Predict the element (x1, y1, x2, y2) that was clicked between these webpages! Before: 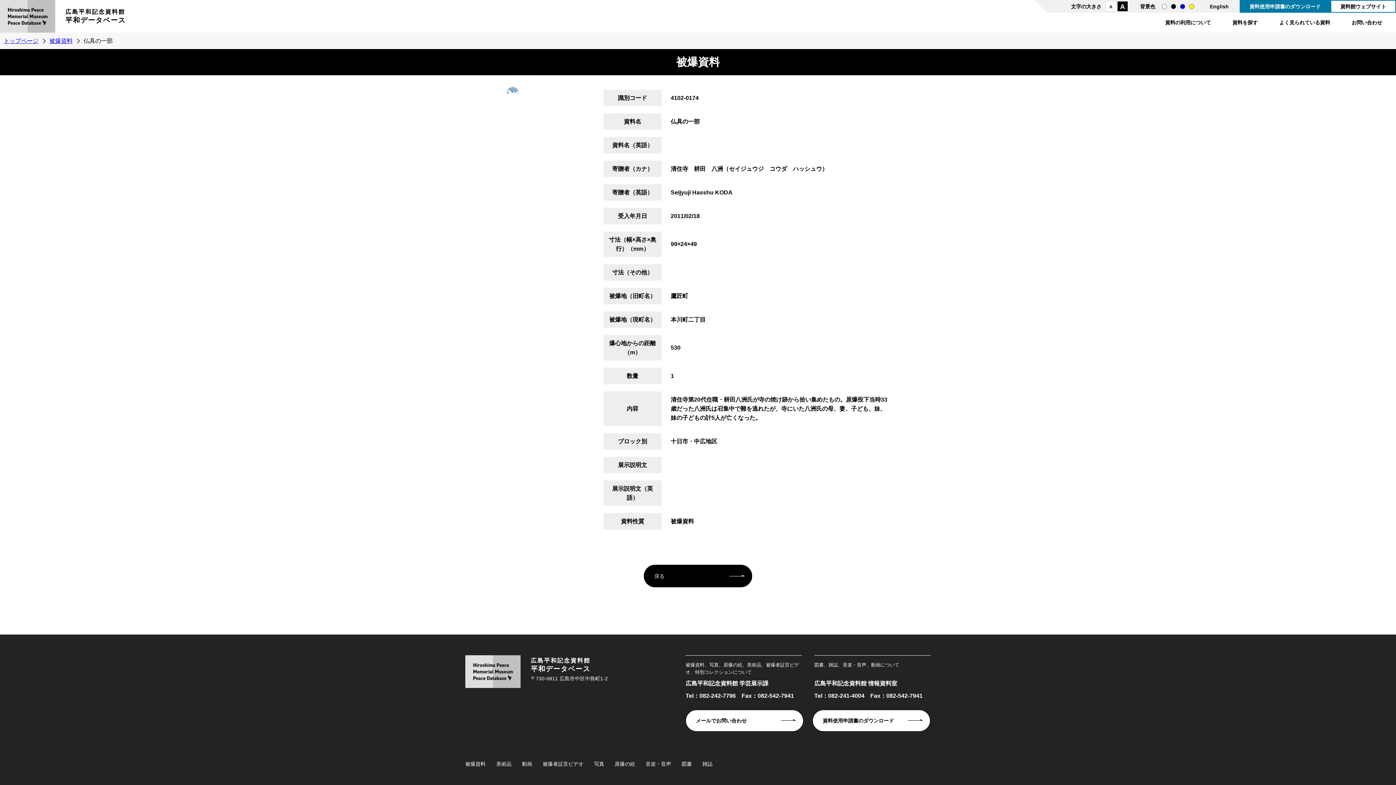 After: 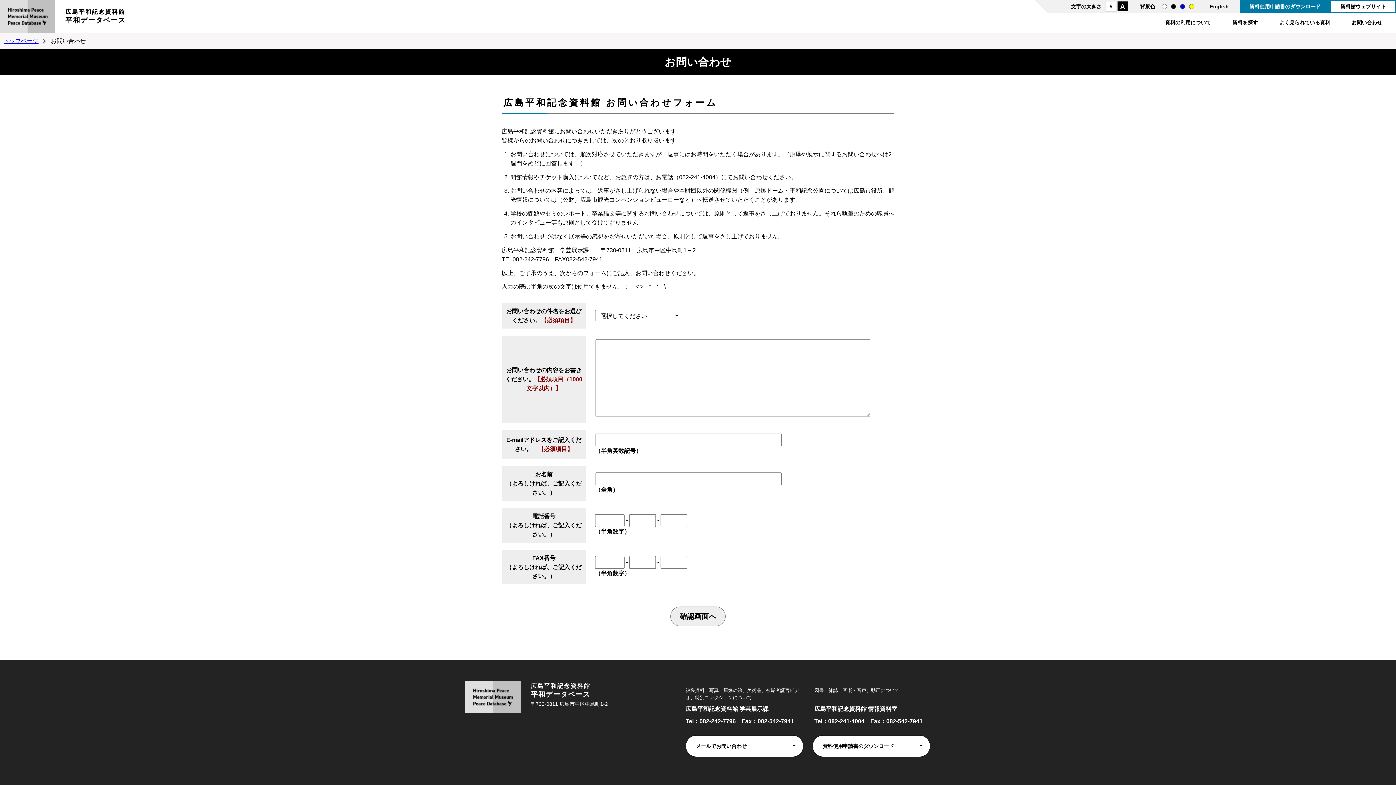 Action: bbox: (1352, 18, 1382, 32) label: お問い合わせ